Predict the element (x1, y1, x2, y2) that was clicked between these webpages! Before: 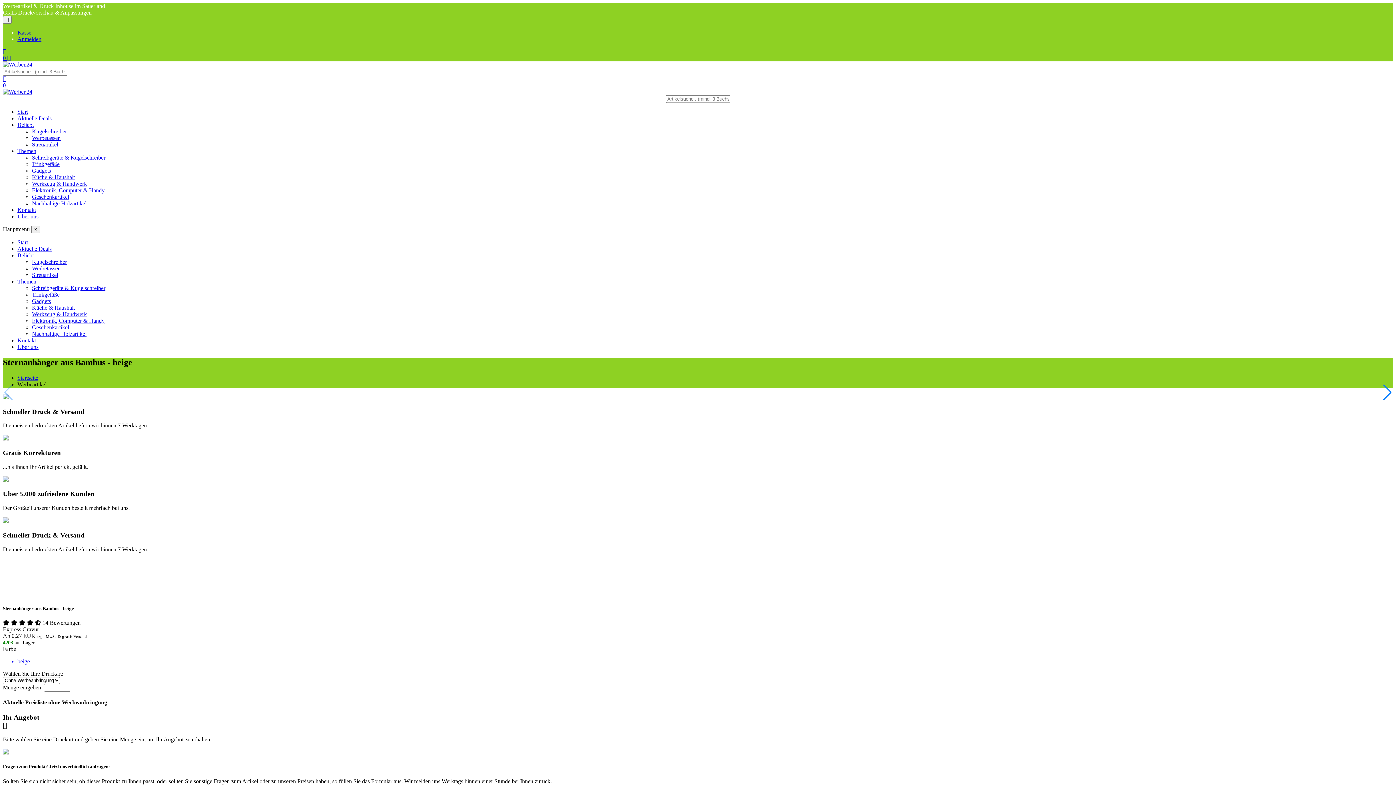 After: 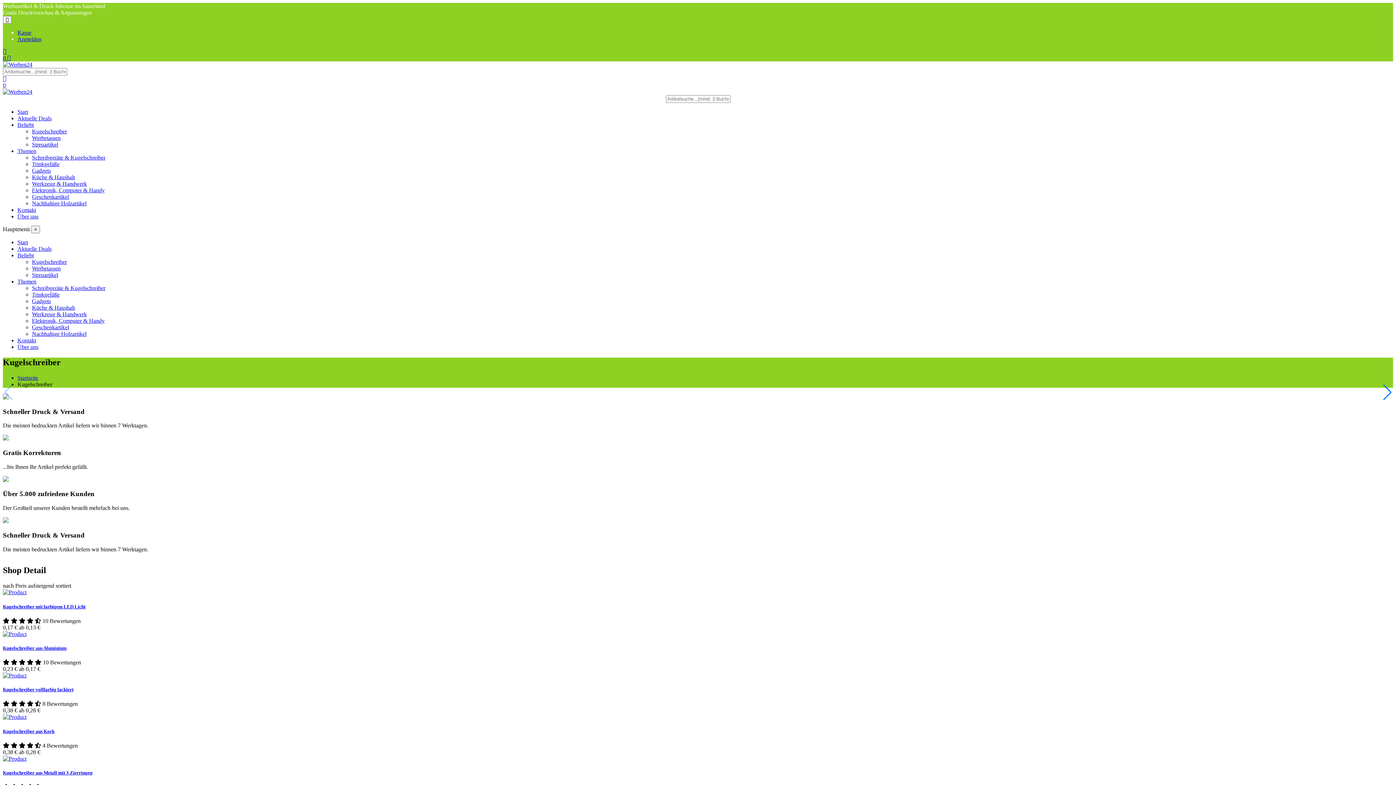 Action: bbox: (32, 128, 66, 134) label: Kugelschreiber